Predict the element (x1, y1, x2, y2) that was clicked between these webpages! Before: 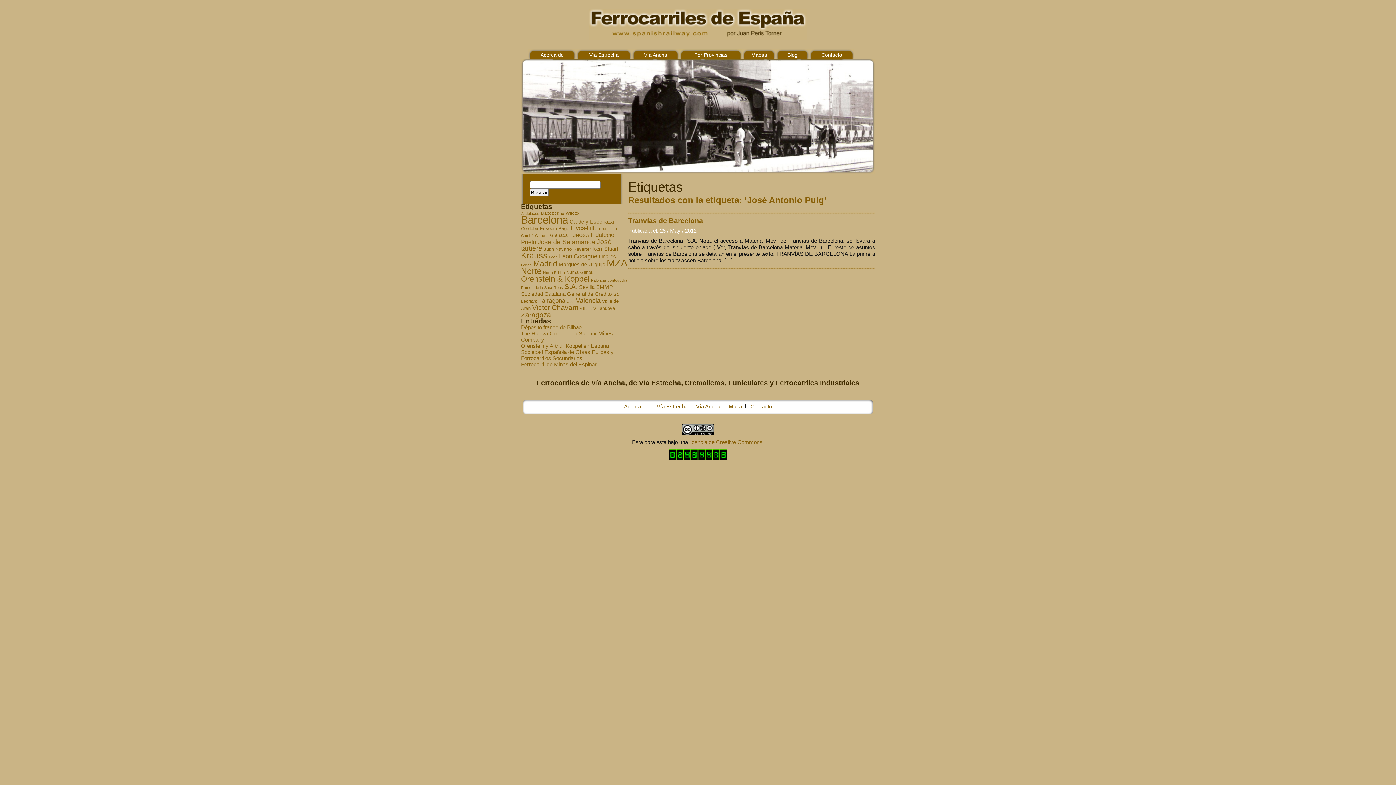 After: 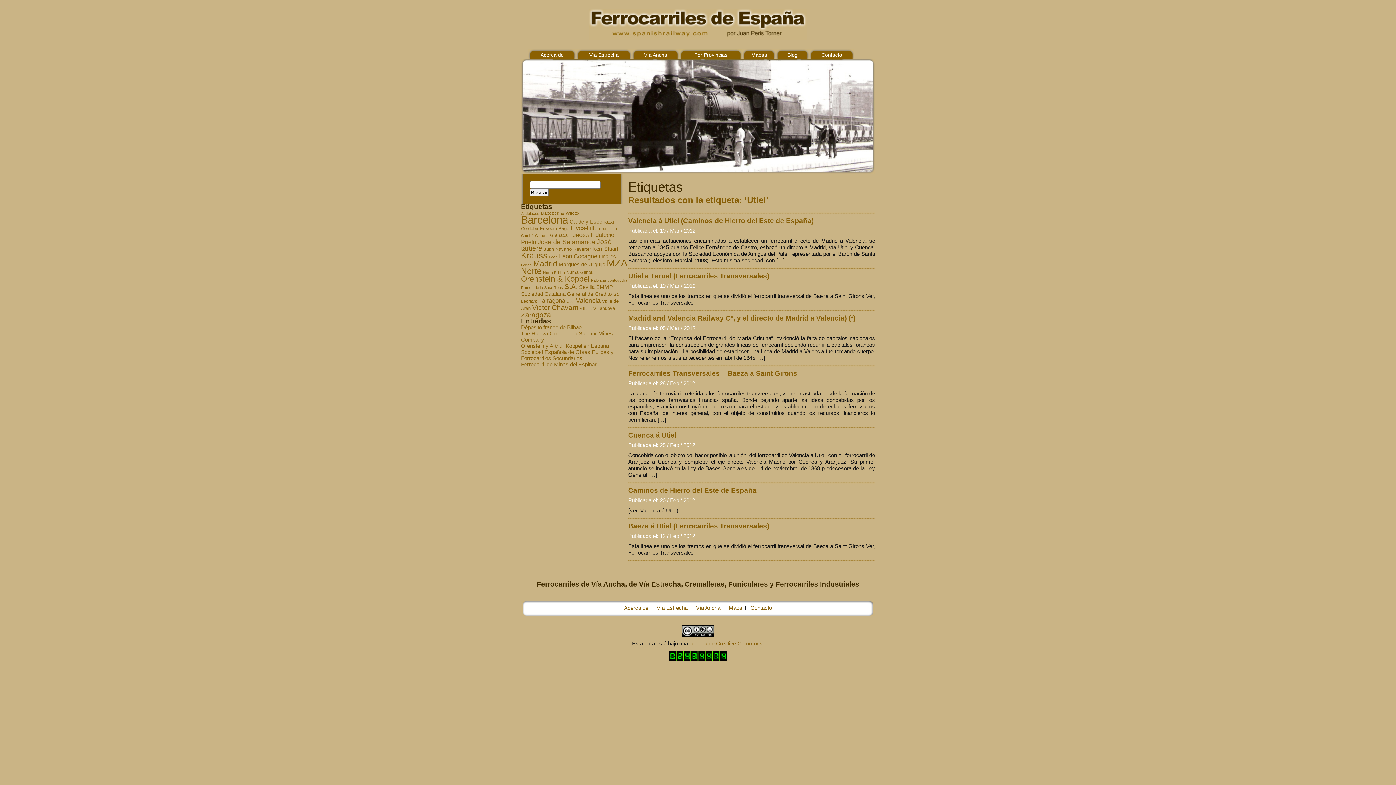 Action: bbox: (566, 299, 574, 303) label: Utiel (7 elementos)